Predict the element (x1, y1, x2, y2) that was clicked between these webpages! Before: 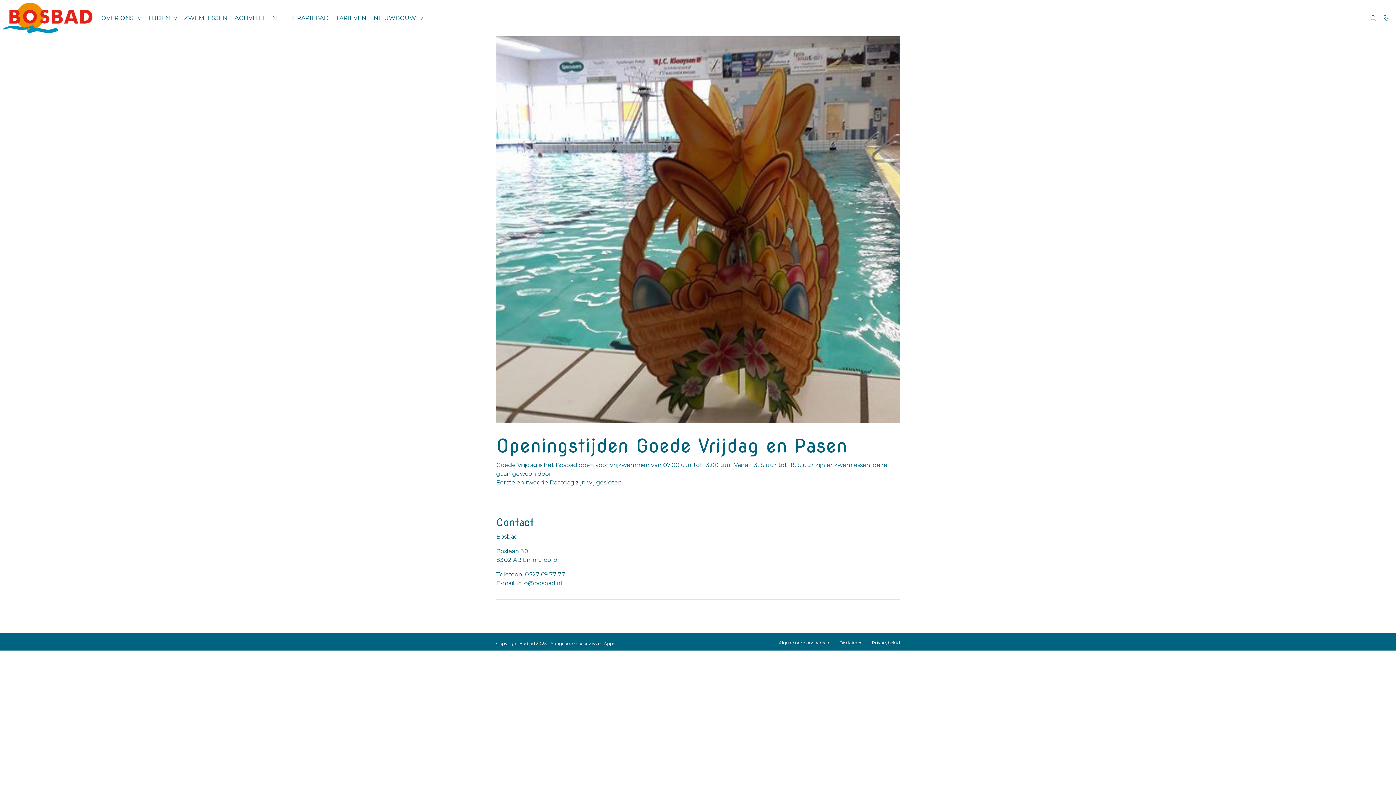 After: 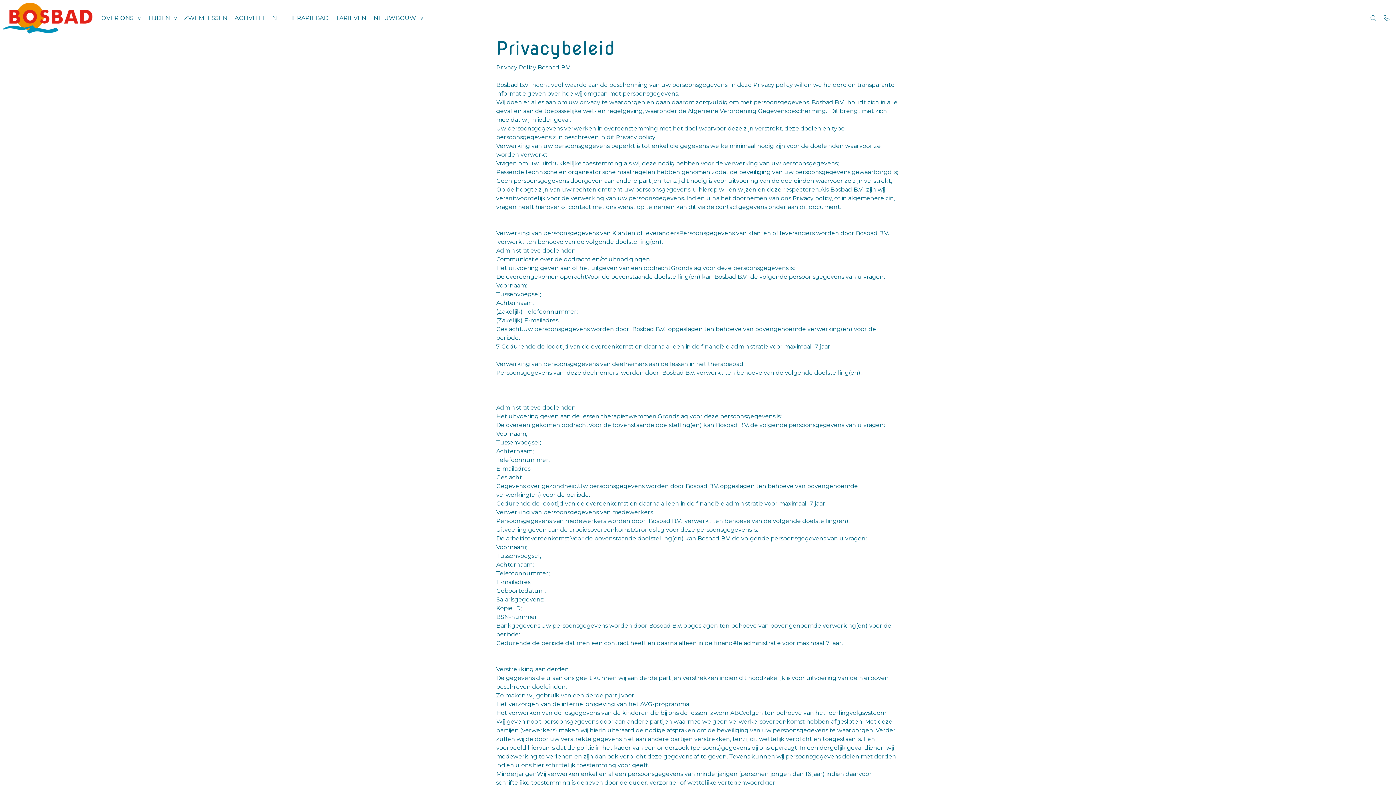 Action: bbox: (872, 640, 900, 645) label: Privacybeleid